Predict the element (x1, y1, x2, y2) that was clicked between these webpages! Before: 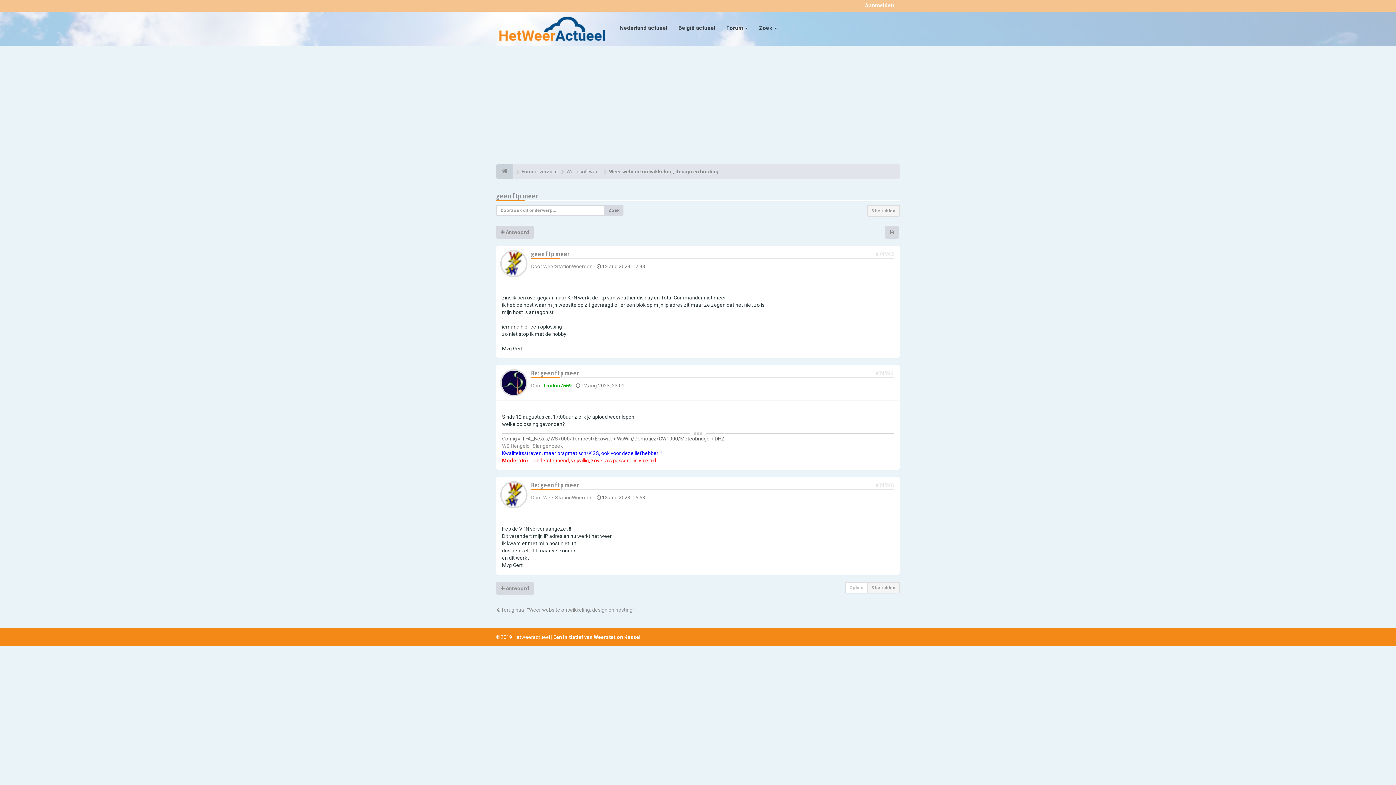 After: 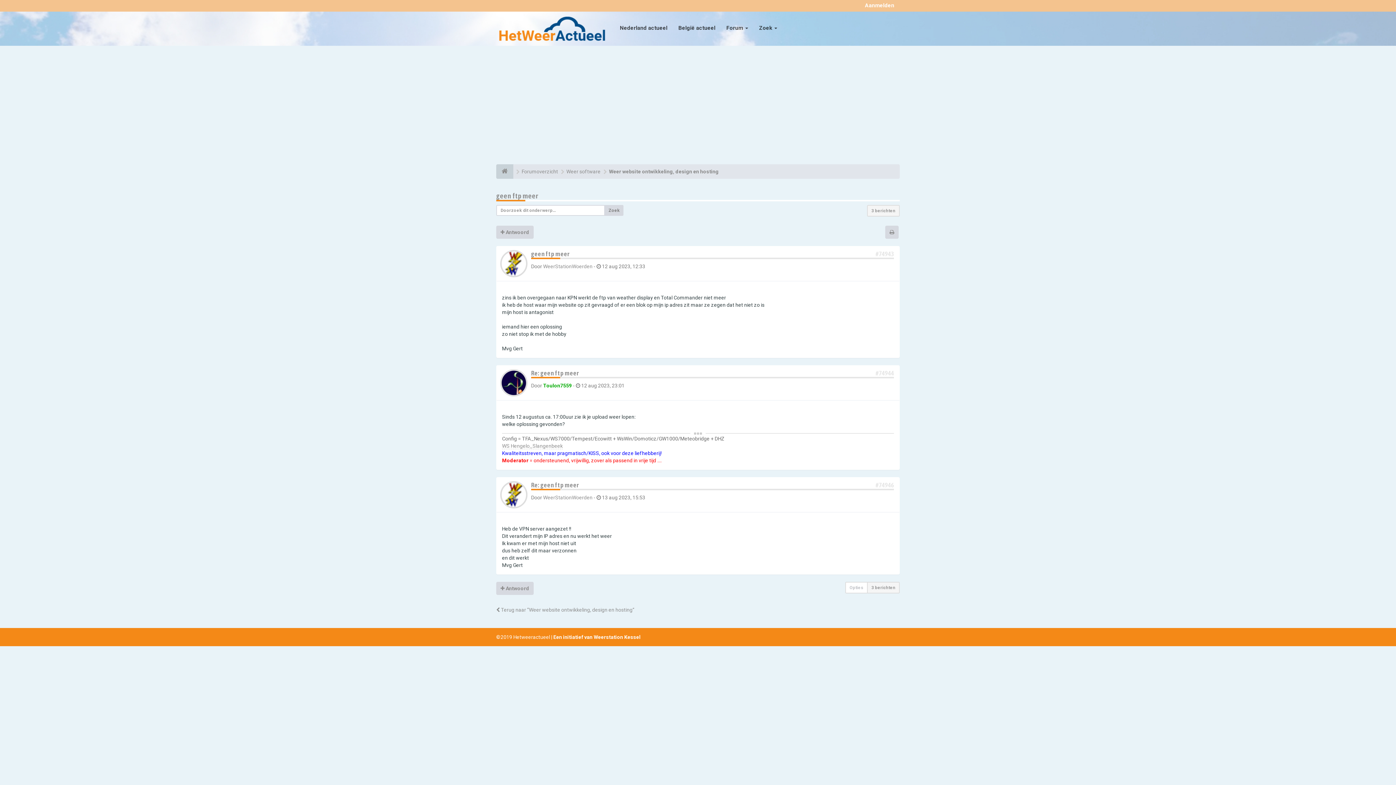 Action: bbox: (875, 369, 894, 377) label: #74944